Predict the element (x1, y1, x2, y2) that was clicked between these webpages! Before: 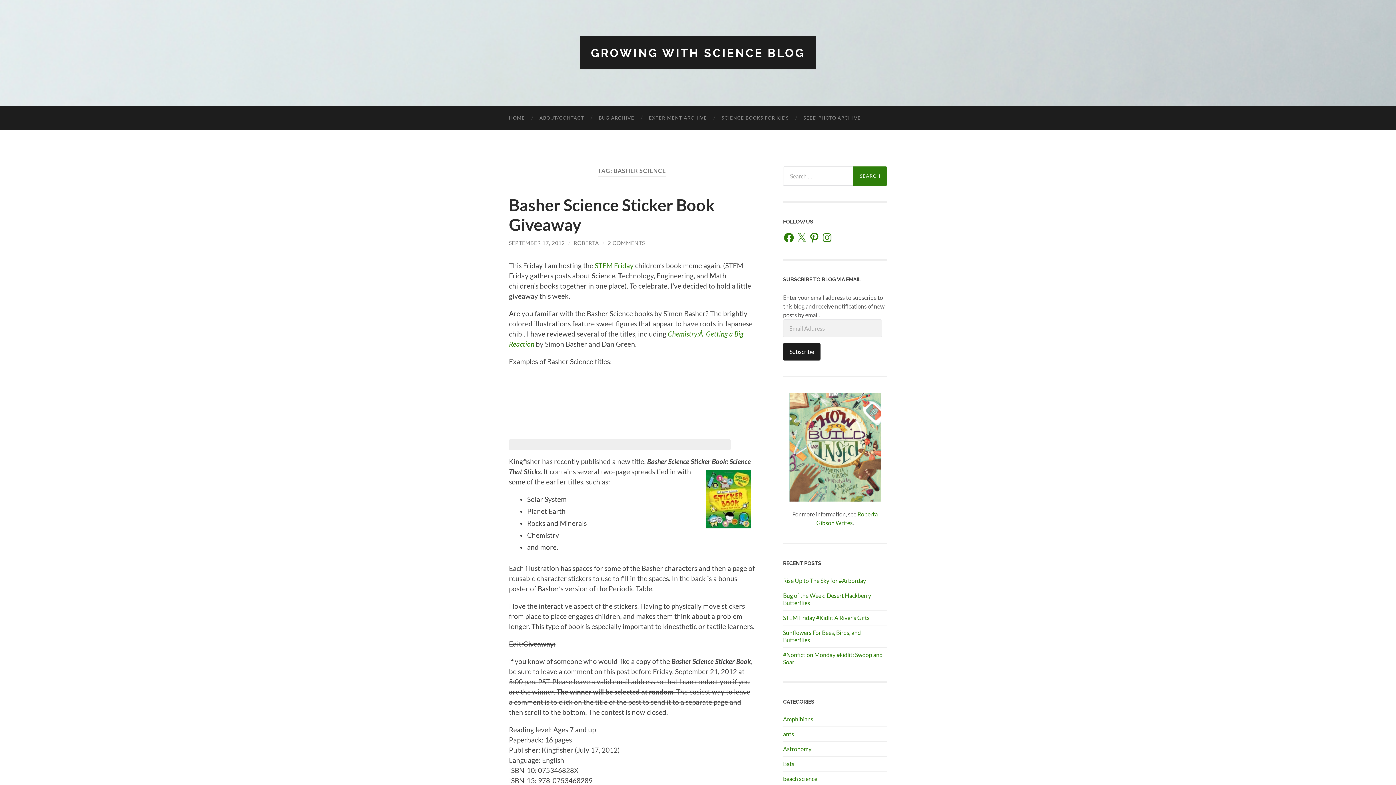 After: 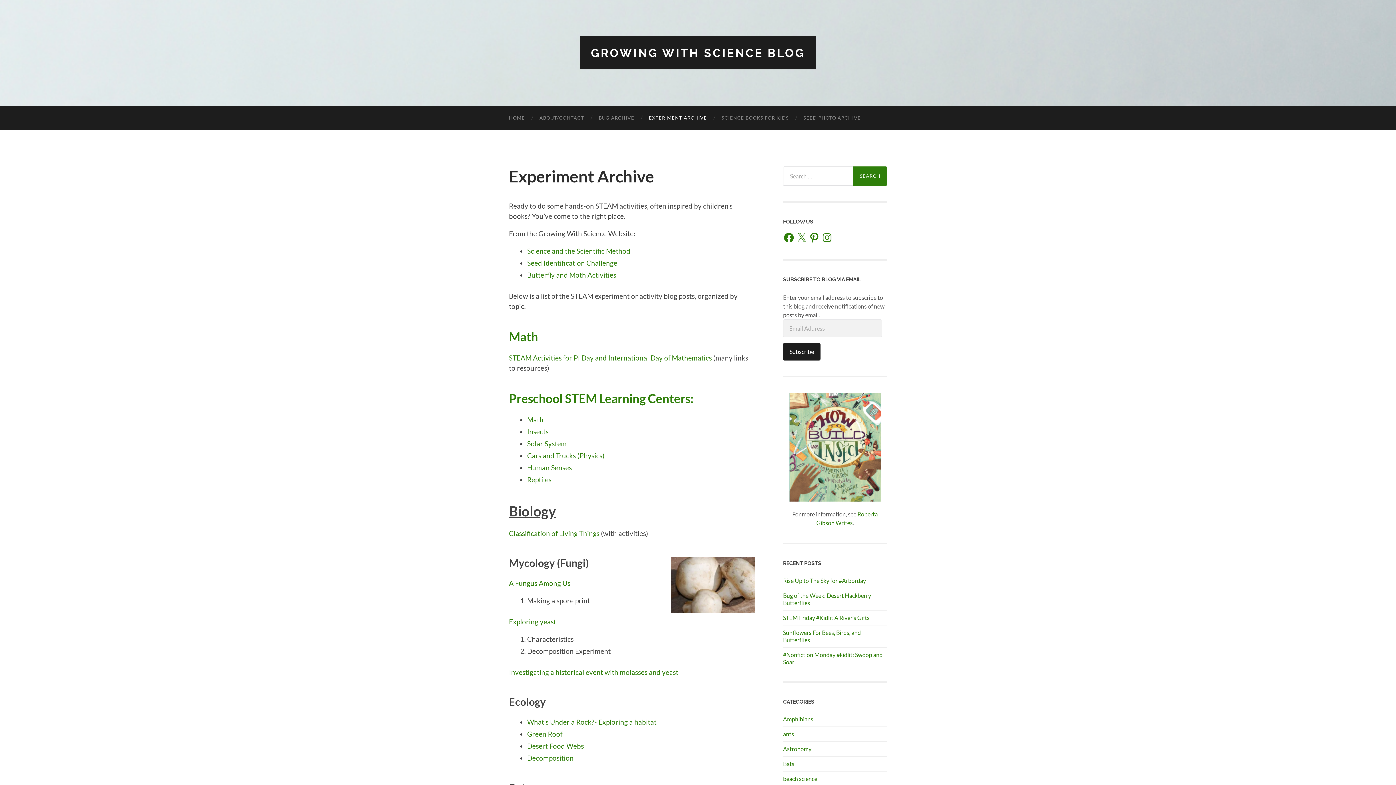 Action: label: EXPERIMENT ARCHIVE bbox: (641, 105, 714, 130)